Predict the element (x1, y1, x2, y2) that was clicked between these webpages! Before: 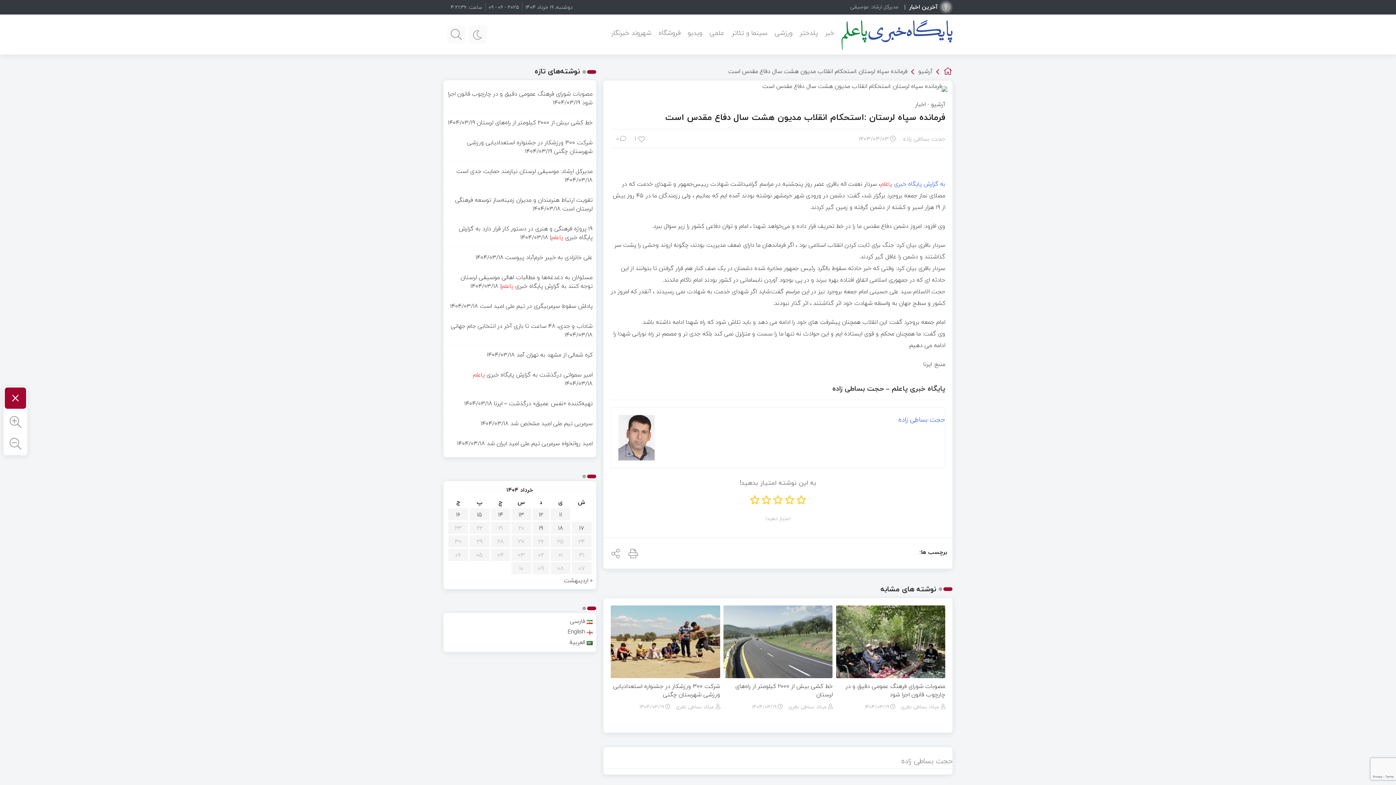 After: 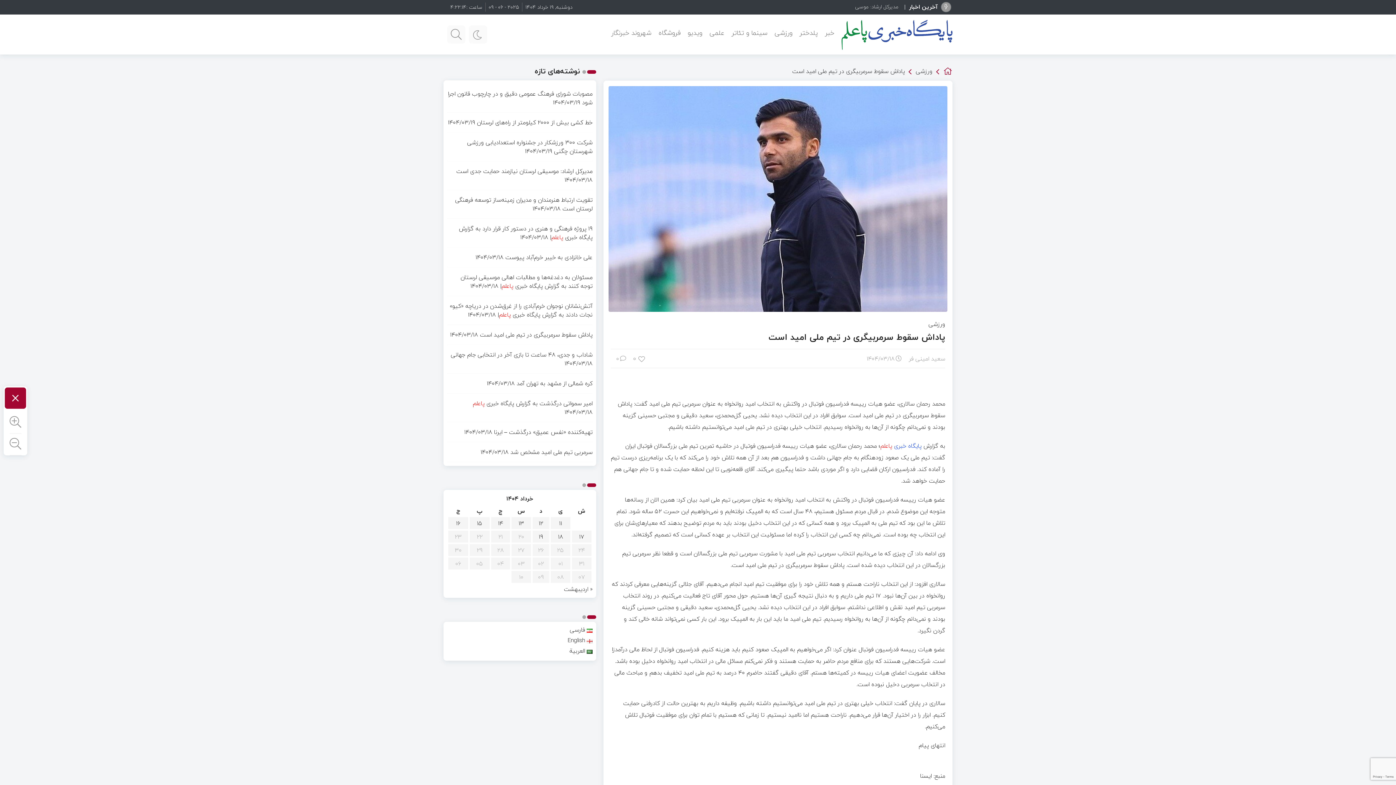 Action: bbox: (480, 301, 592, 311) label: پاداش سقوط سرمربیگری در تیم ملی امید است